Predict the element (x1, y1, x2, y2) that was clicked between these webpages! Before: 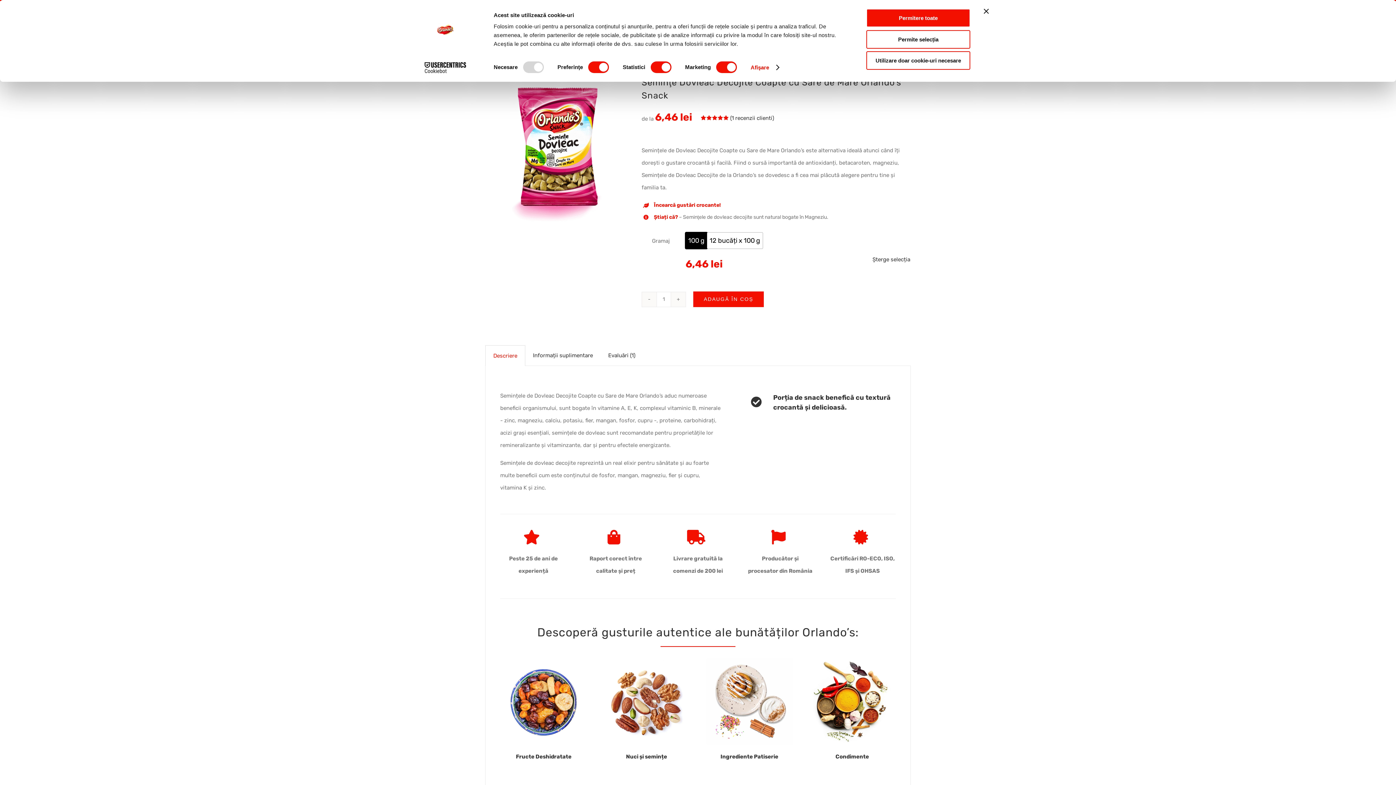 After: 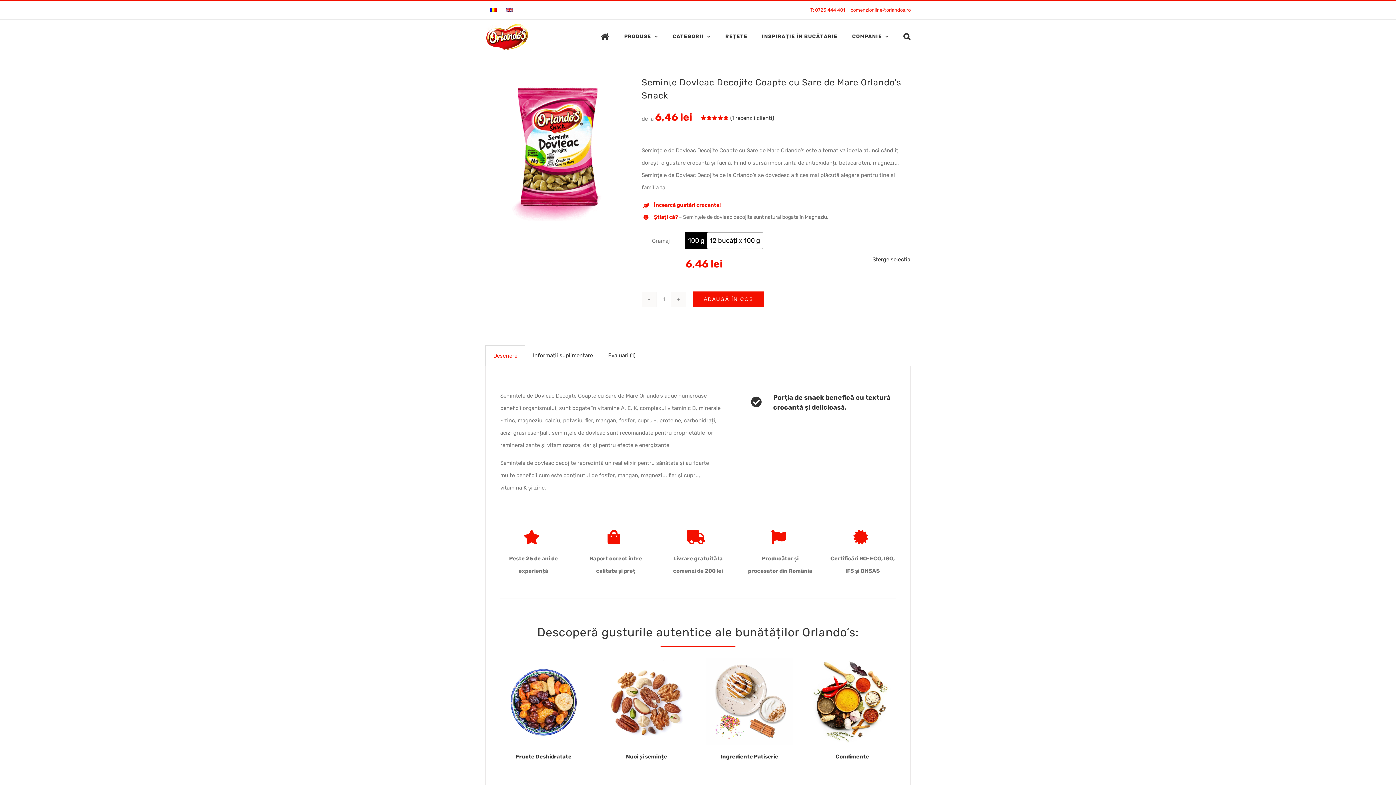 Action: bbox: (866, 51, 970, 69) label: Utilizare doar cookie-uri necesare